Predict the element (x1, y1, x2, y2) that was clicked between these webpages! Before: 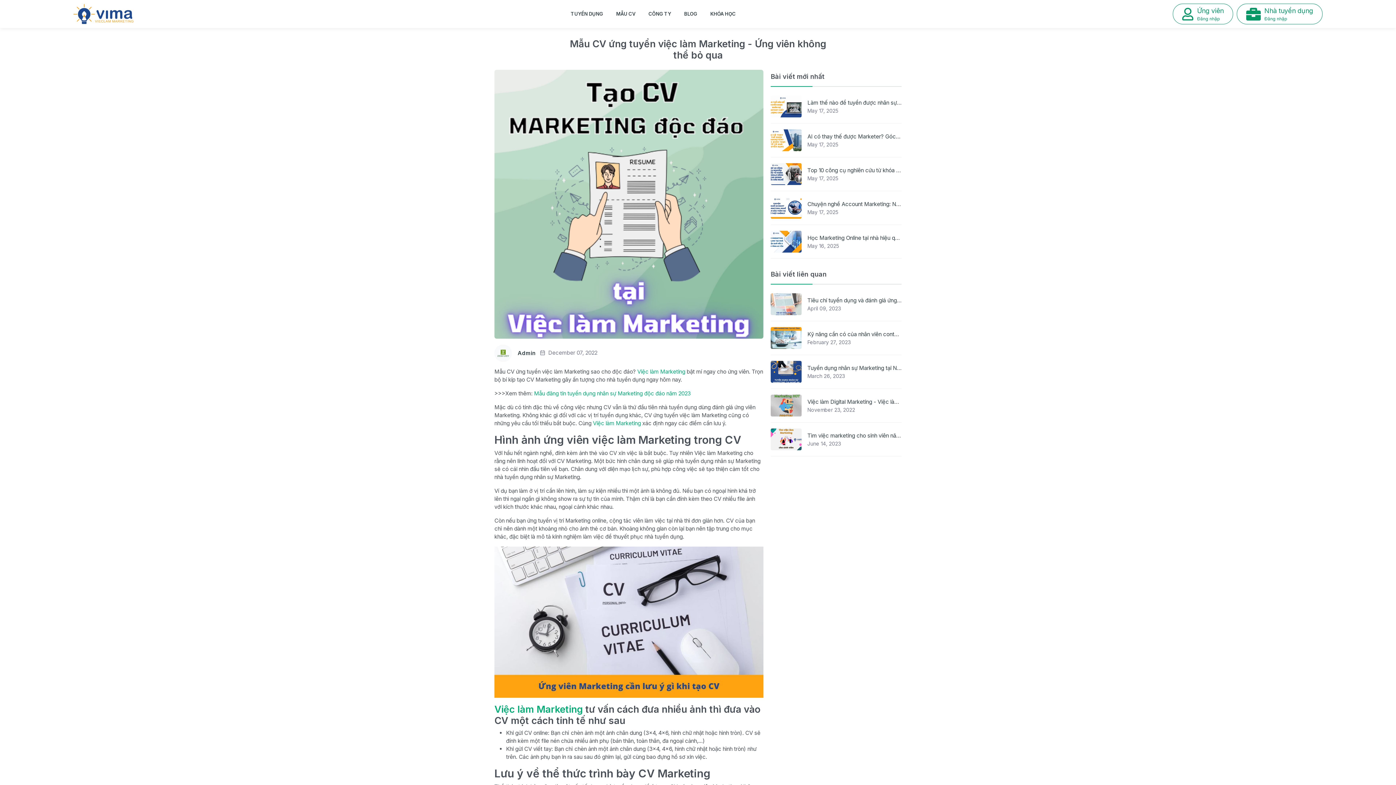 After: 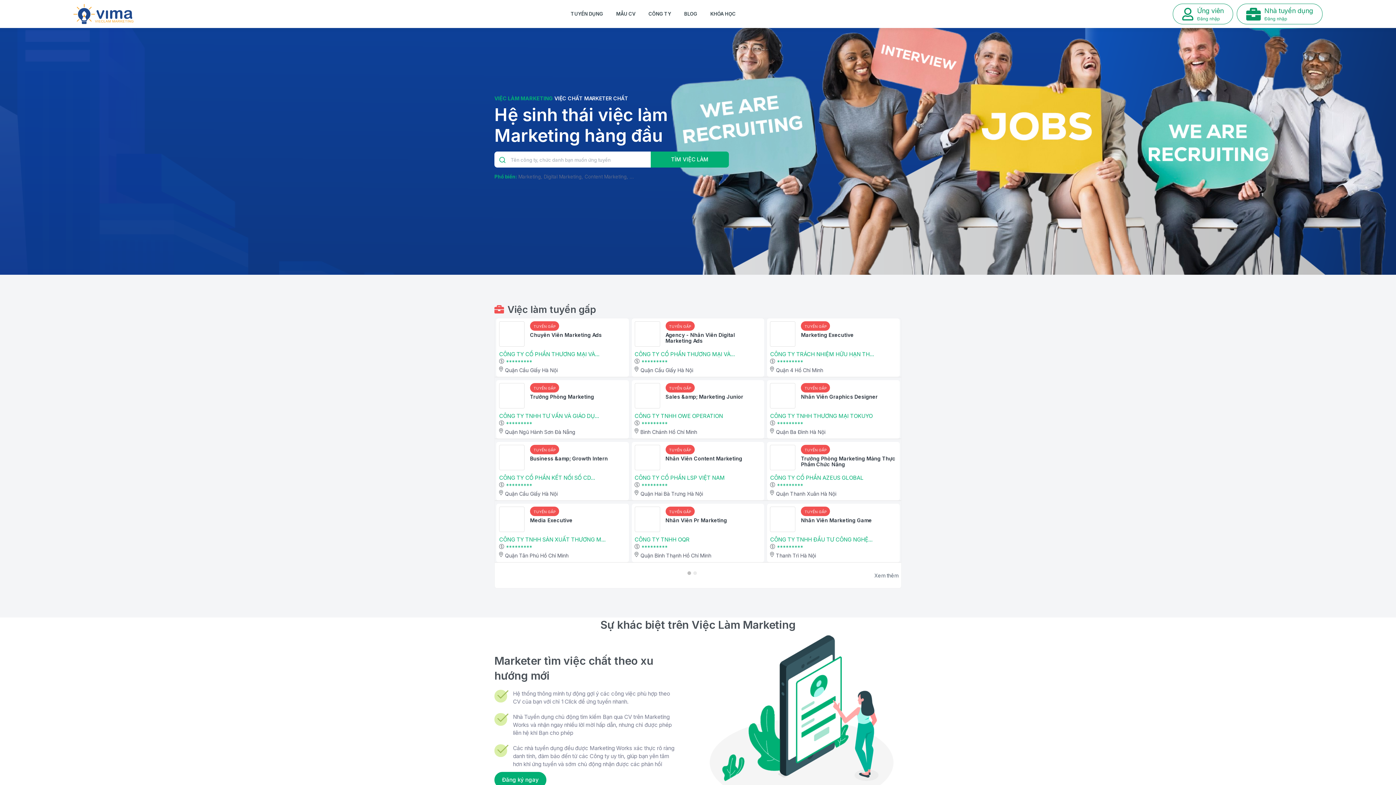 Action: label: Việc làm Marketing bbox: (494, 704, 582, 715)